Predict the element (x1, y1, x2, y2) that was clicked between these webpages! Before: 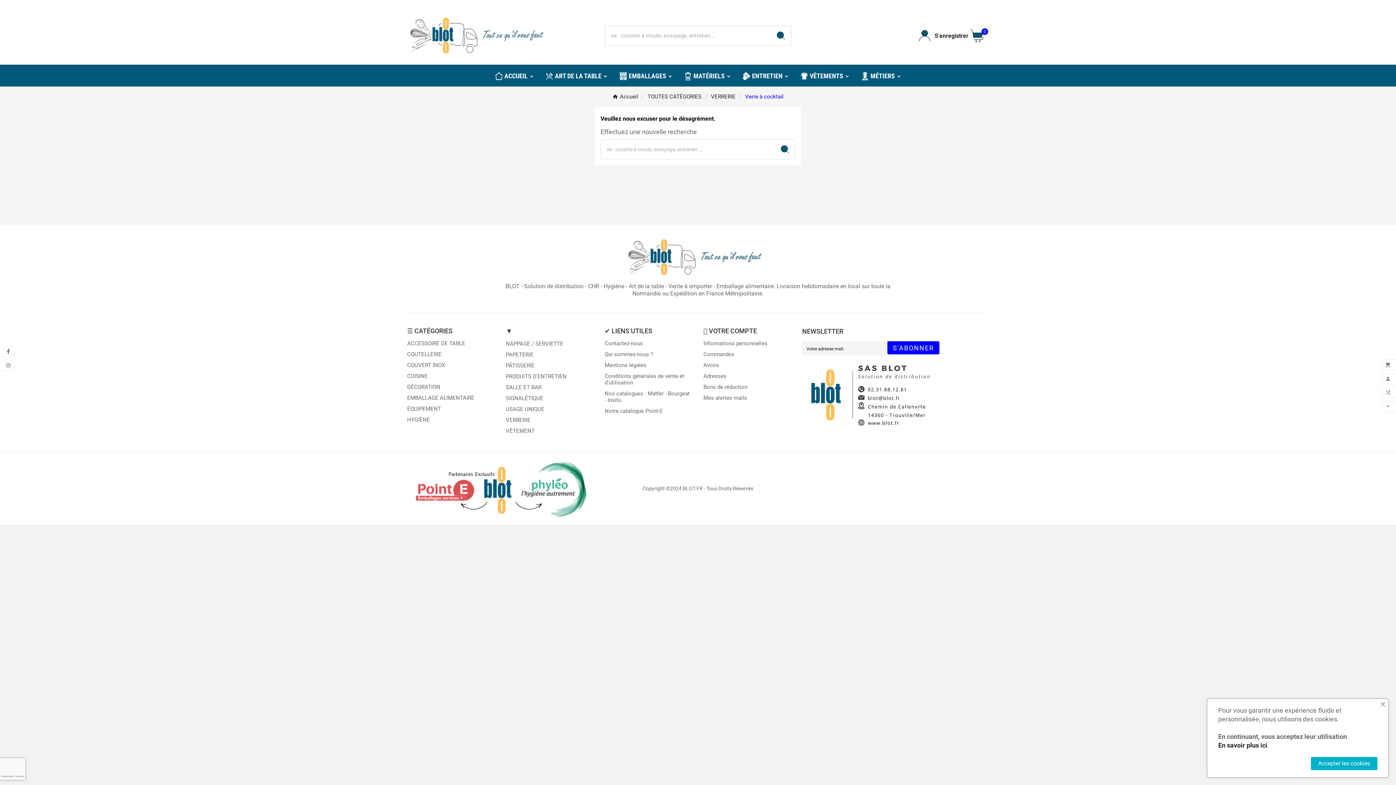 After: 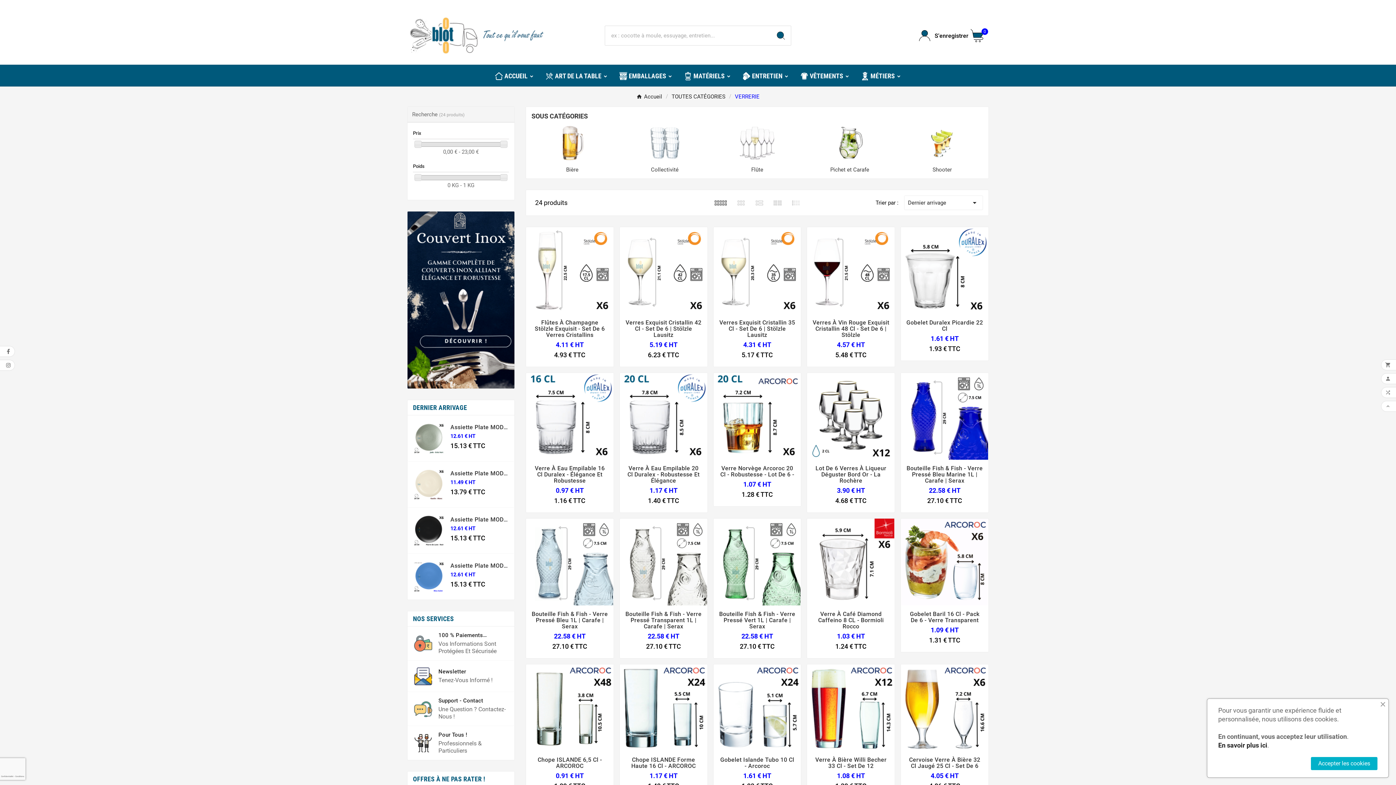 Action: label: VERRERIE bbox: (711, 93, 735, 100)